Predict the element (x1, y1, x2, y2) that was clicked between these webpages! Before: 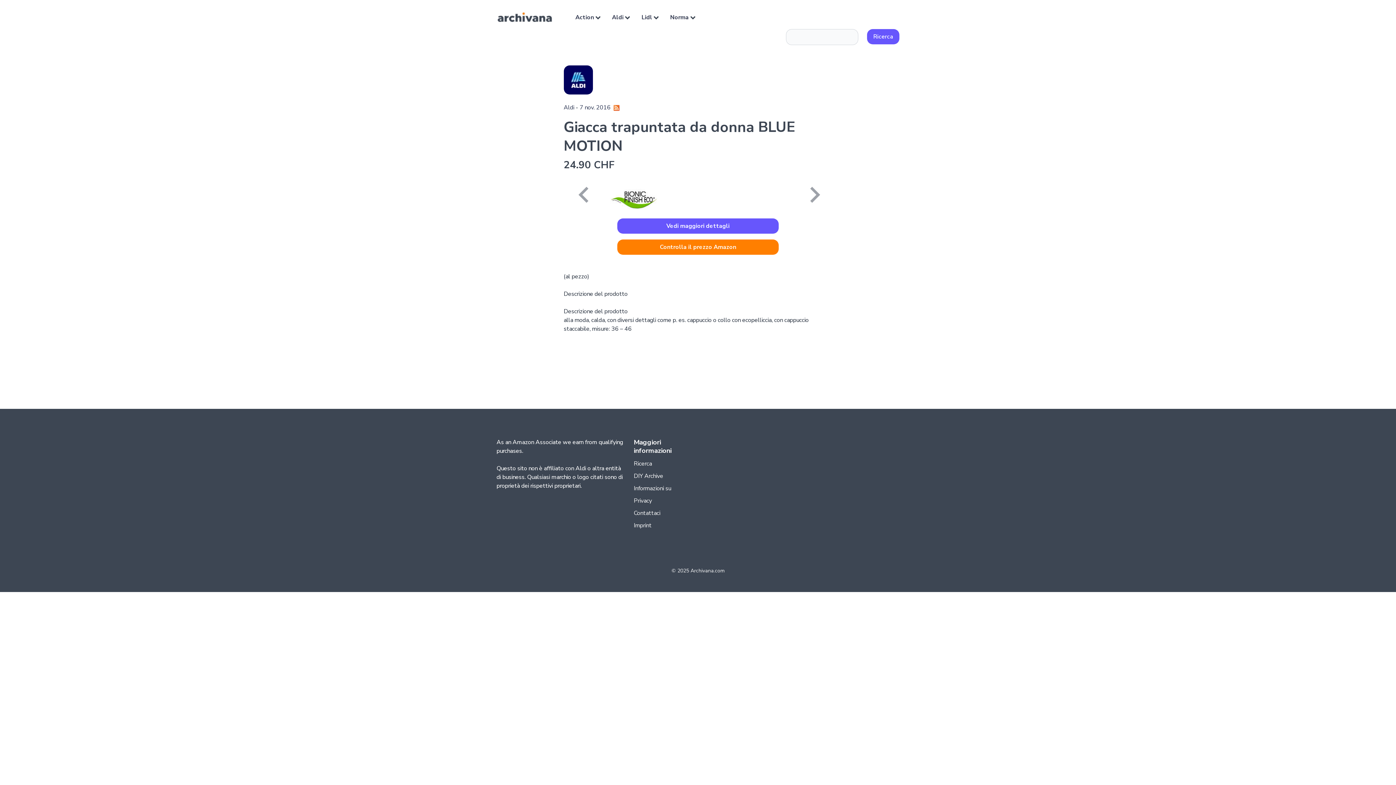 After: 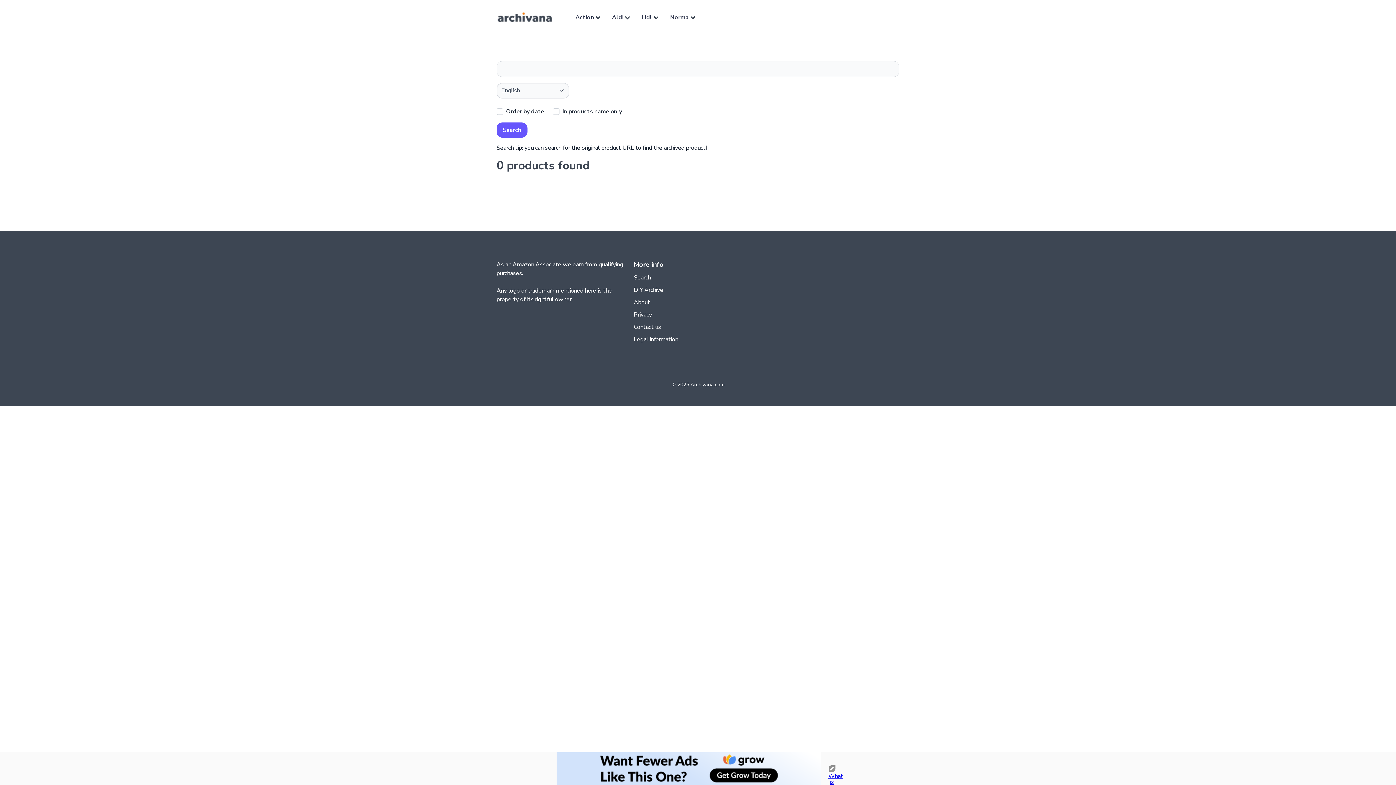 Action: bbox: (632, 457, 695, 470) label: Ricerca